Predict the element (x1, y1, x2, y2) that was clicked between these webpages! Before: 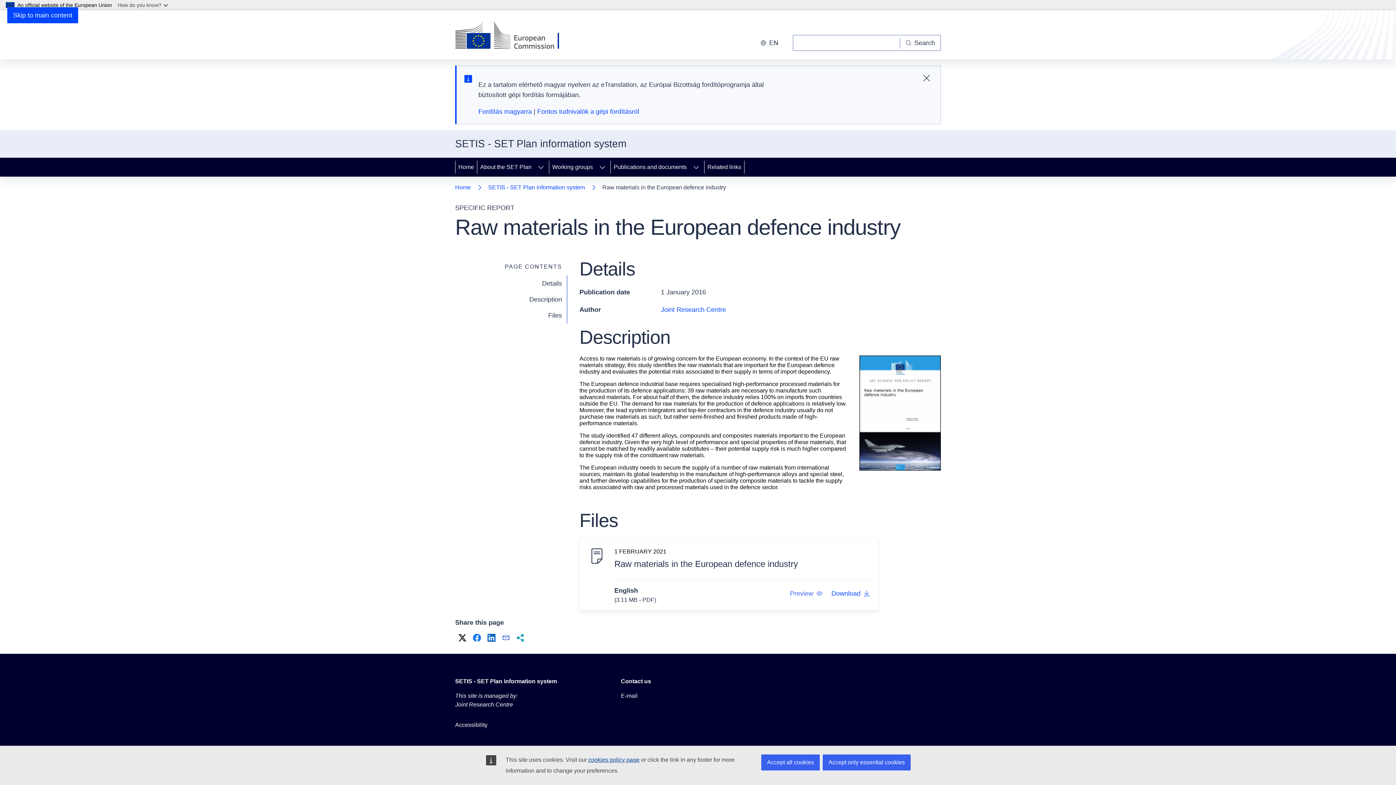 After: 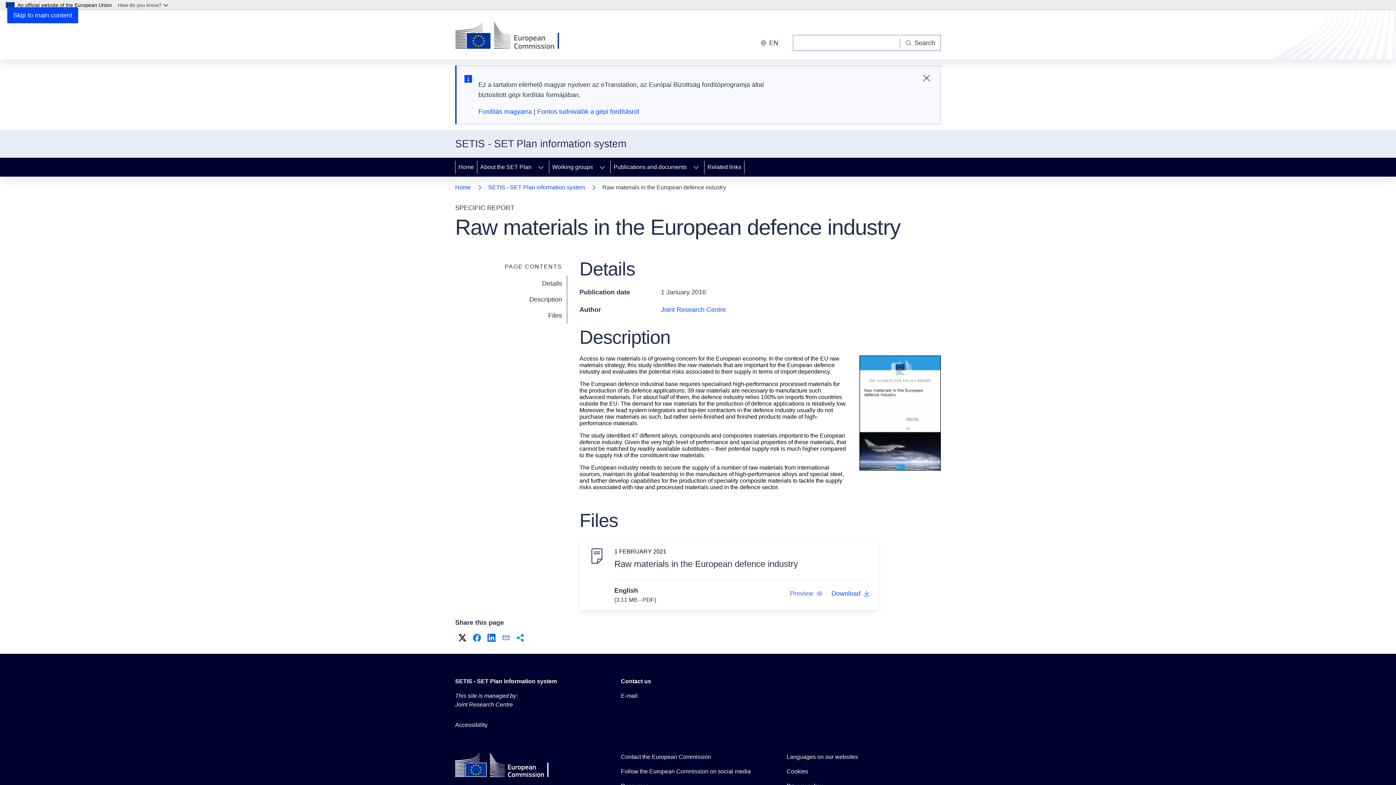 Action: label: Accept all cookies bbox: (761, 754, 820, 770)